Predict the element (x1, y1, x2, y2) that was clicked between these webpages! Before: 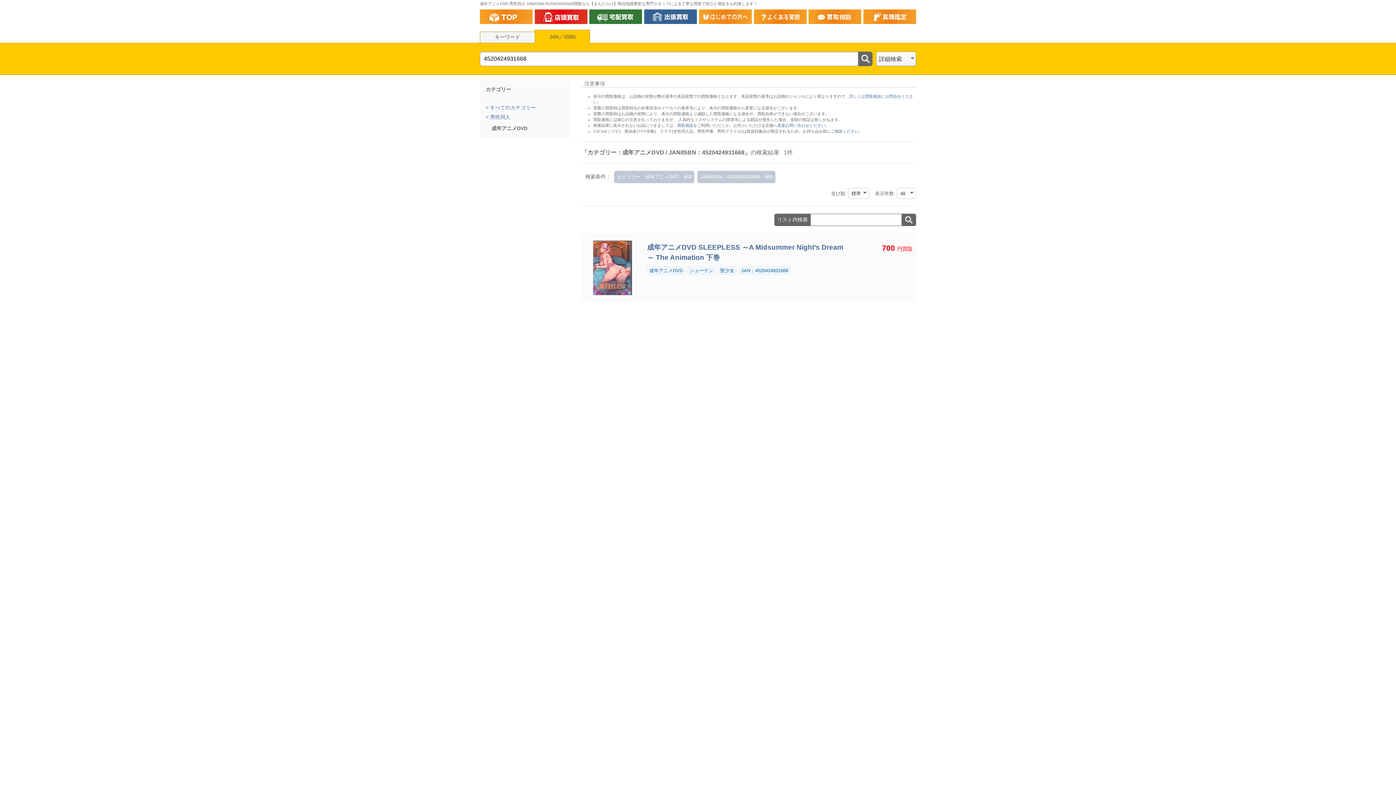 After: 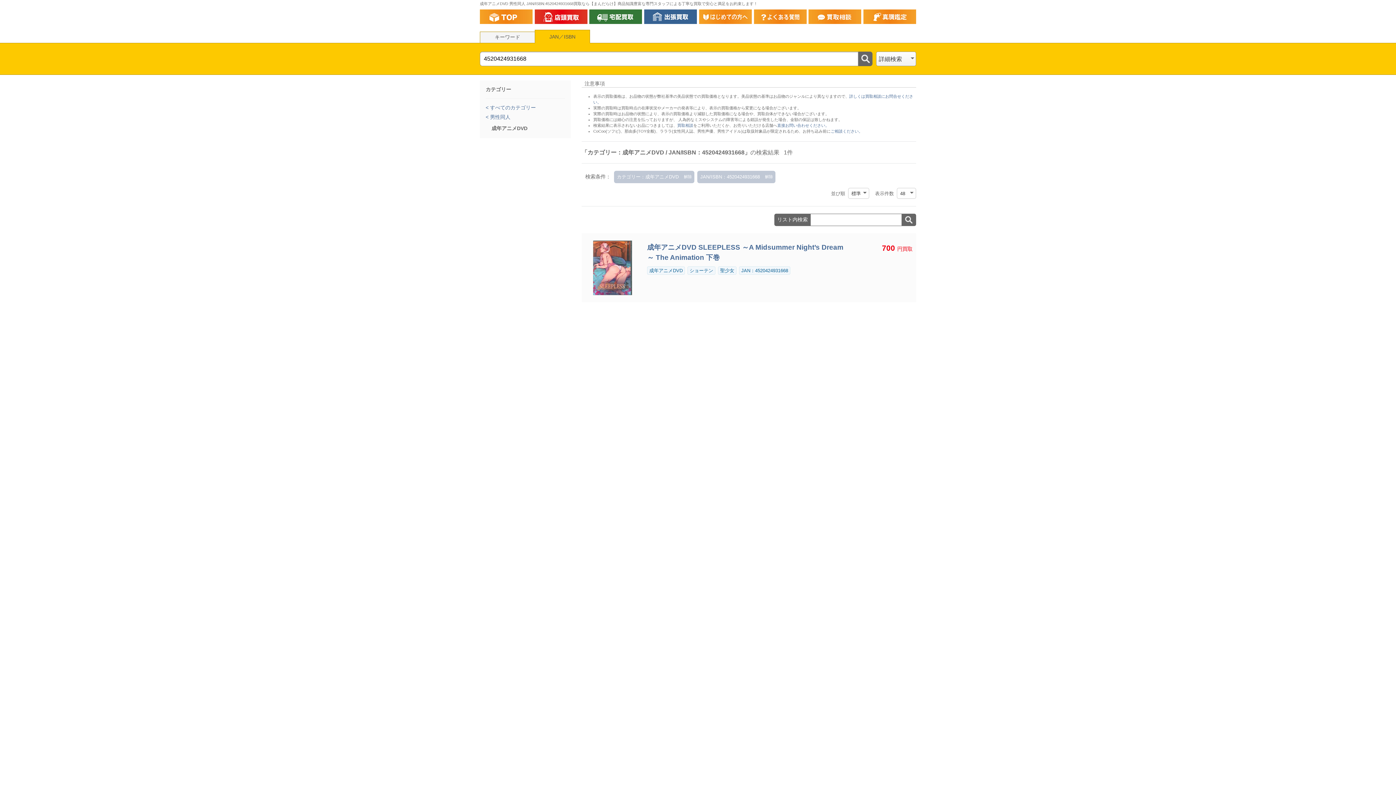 Action: bbox: (739, 266, 790, 274) label: JAN：4520424931668